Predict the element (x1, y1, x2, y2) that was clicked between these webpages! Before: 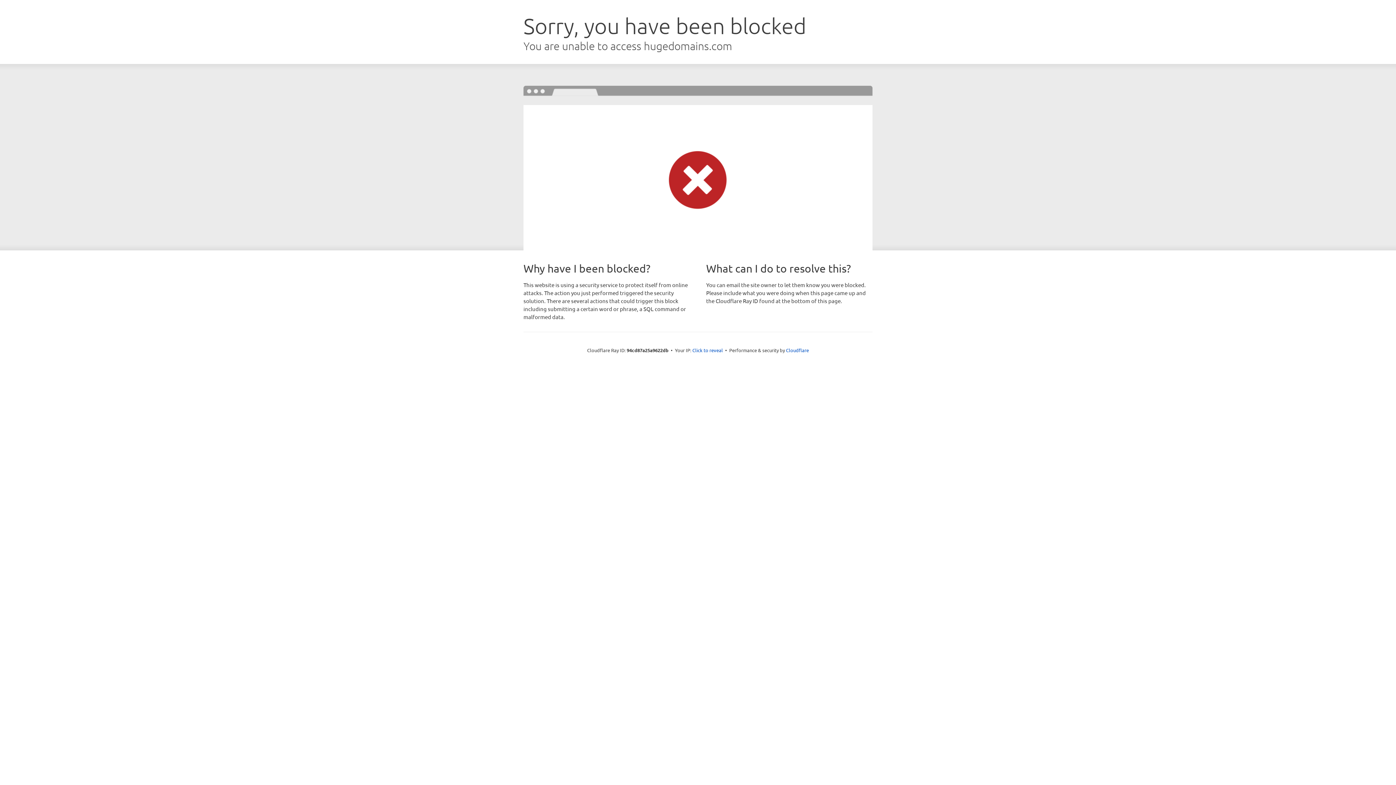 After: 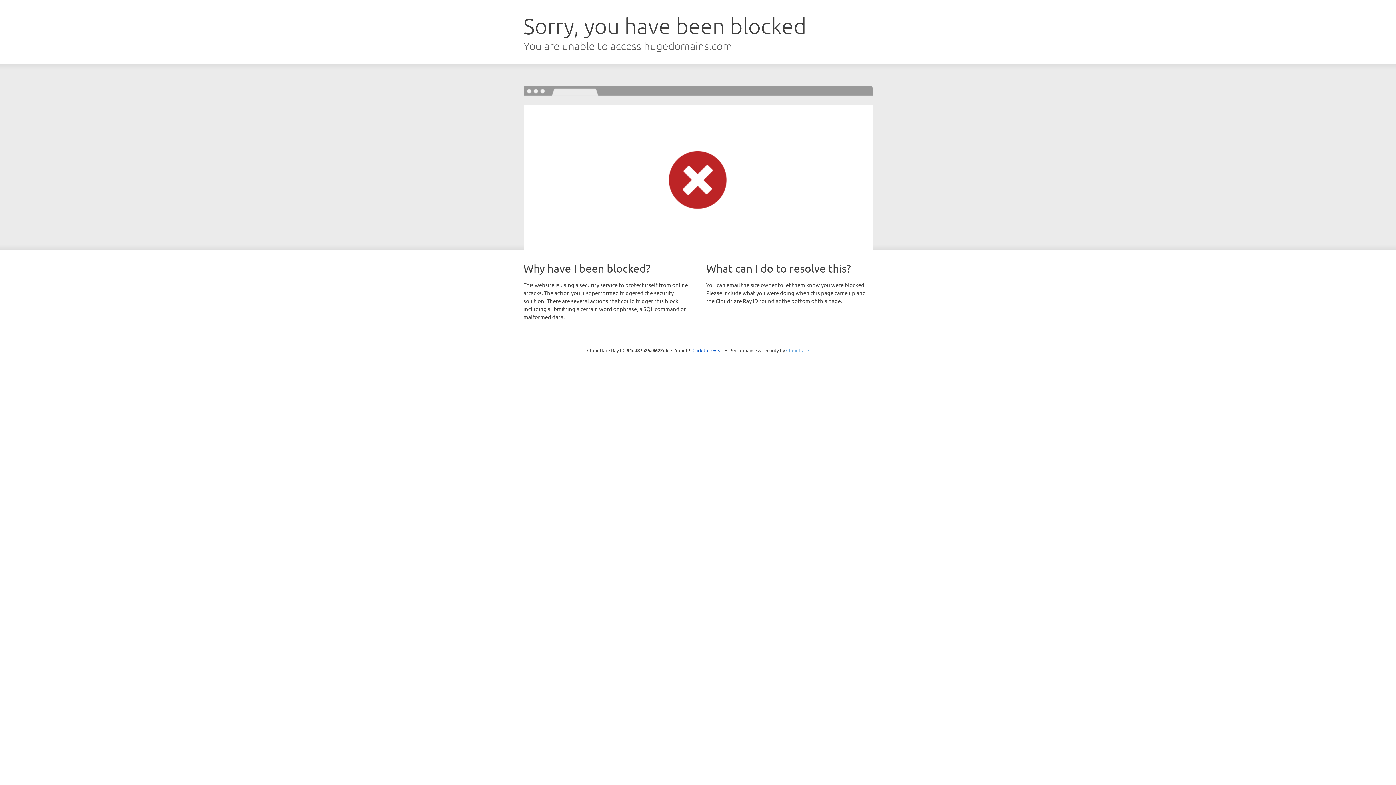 Action: label: Cloudflare bbox: (786, 347, 809, 353)